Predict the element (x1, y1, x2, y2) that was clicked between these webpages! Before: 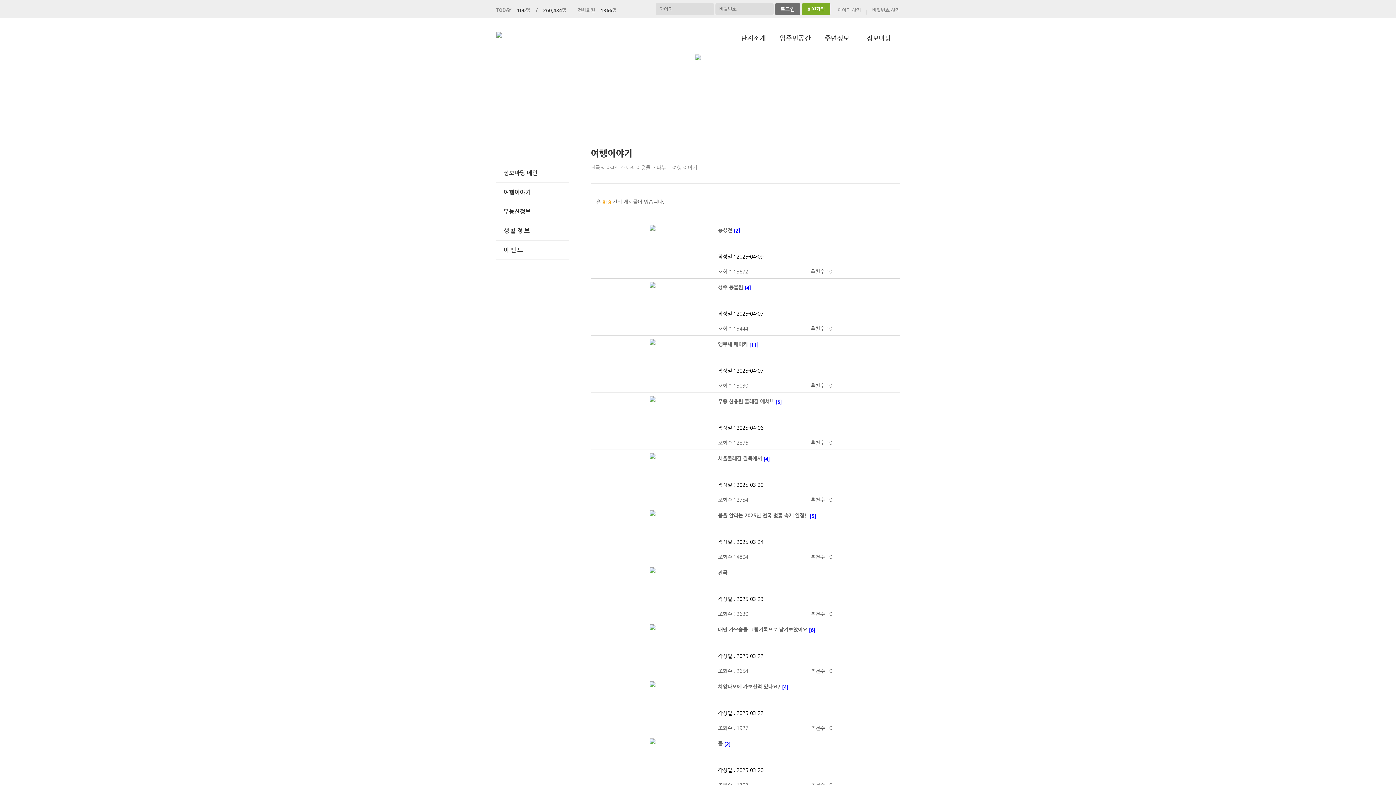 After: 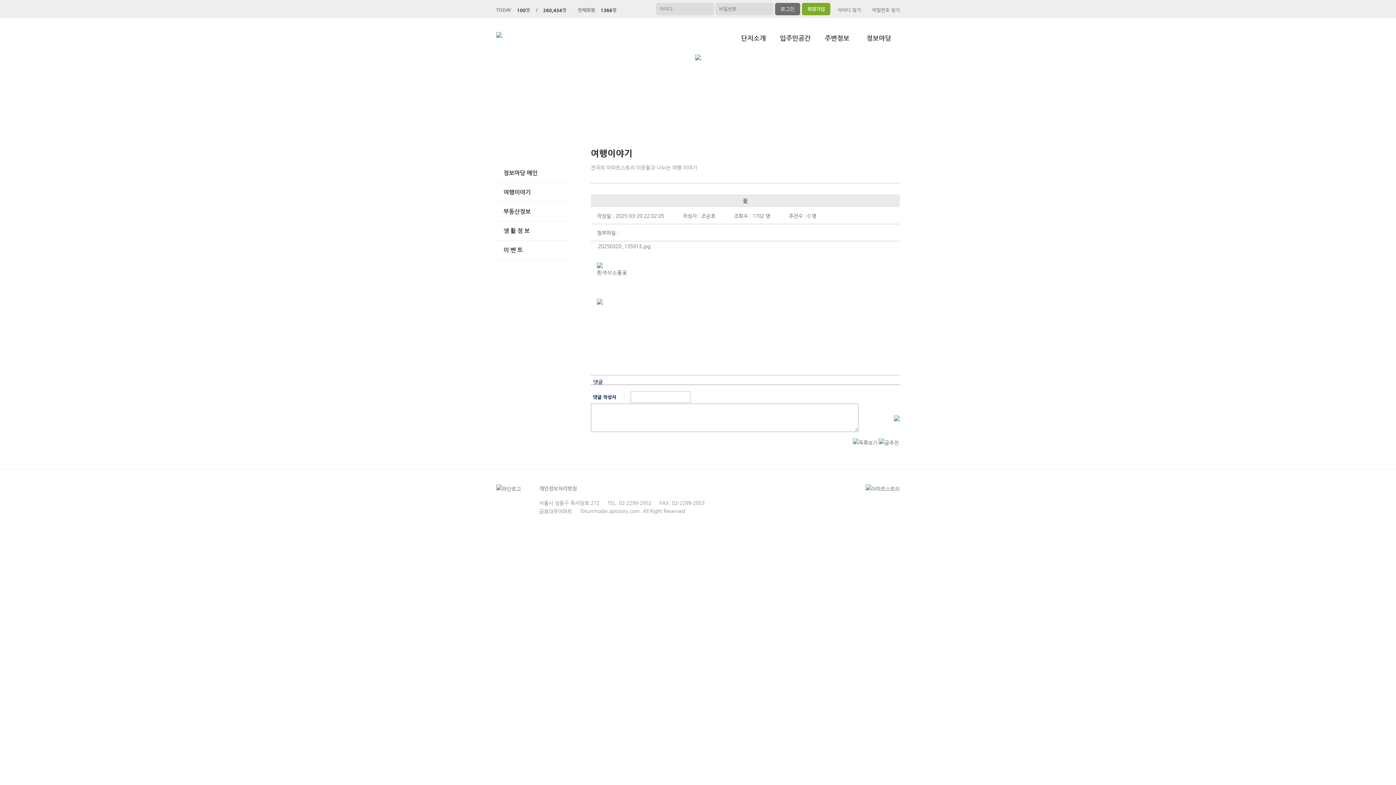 Action: bbox: (598, 736, 707, 791)